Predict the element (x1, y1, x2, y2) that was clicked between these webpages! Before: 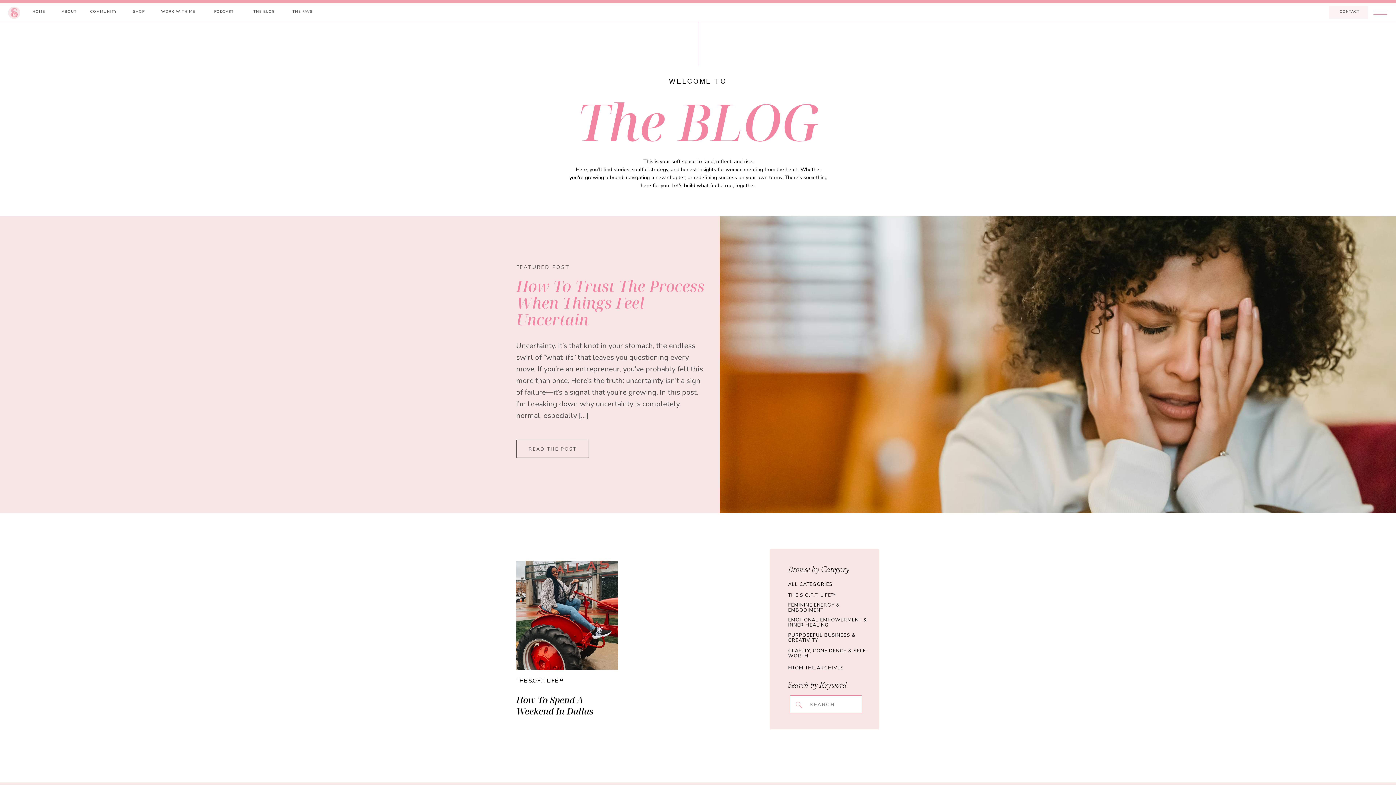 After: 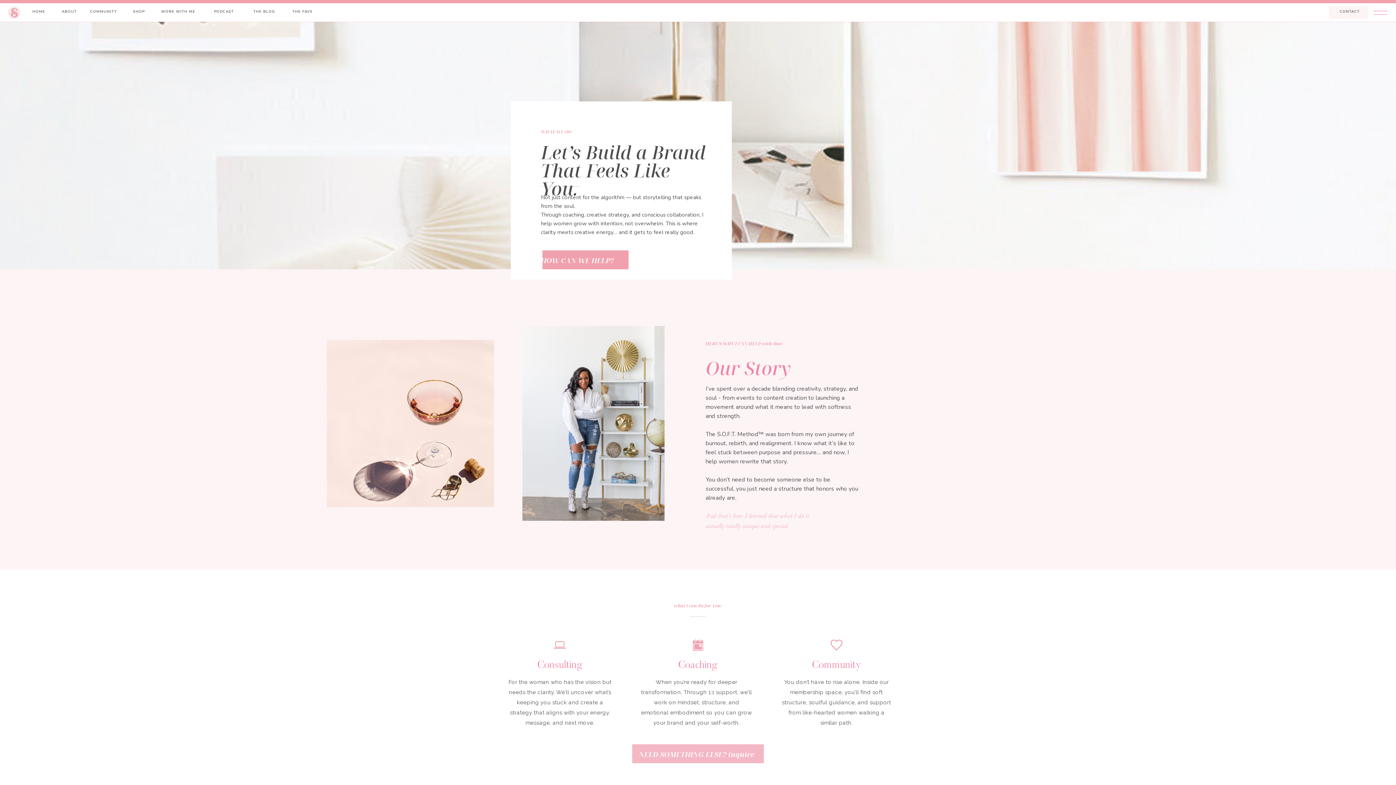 Action: bbox: (155, 9, 200, 17) label: WORK WITH ME